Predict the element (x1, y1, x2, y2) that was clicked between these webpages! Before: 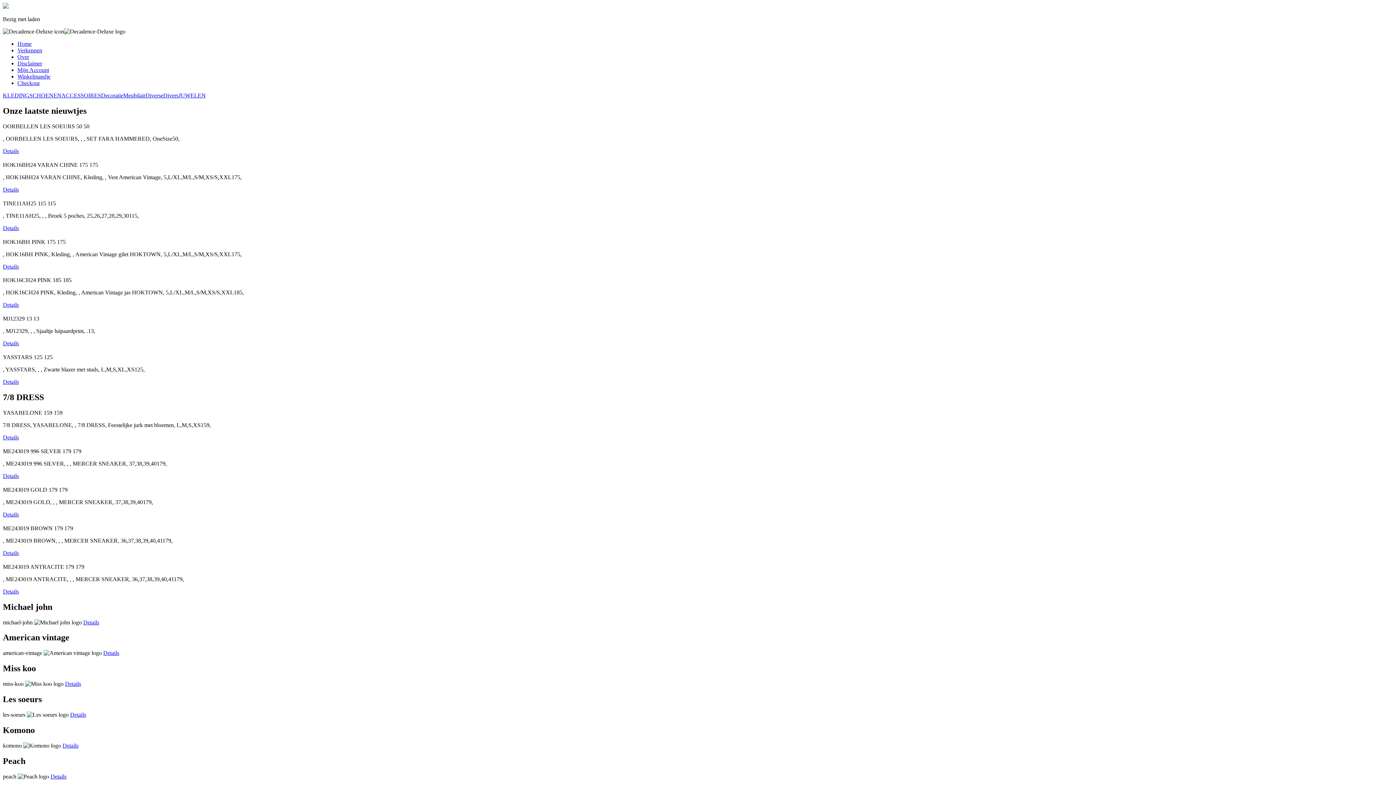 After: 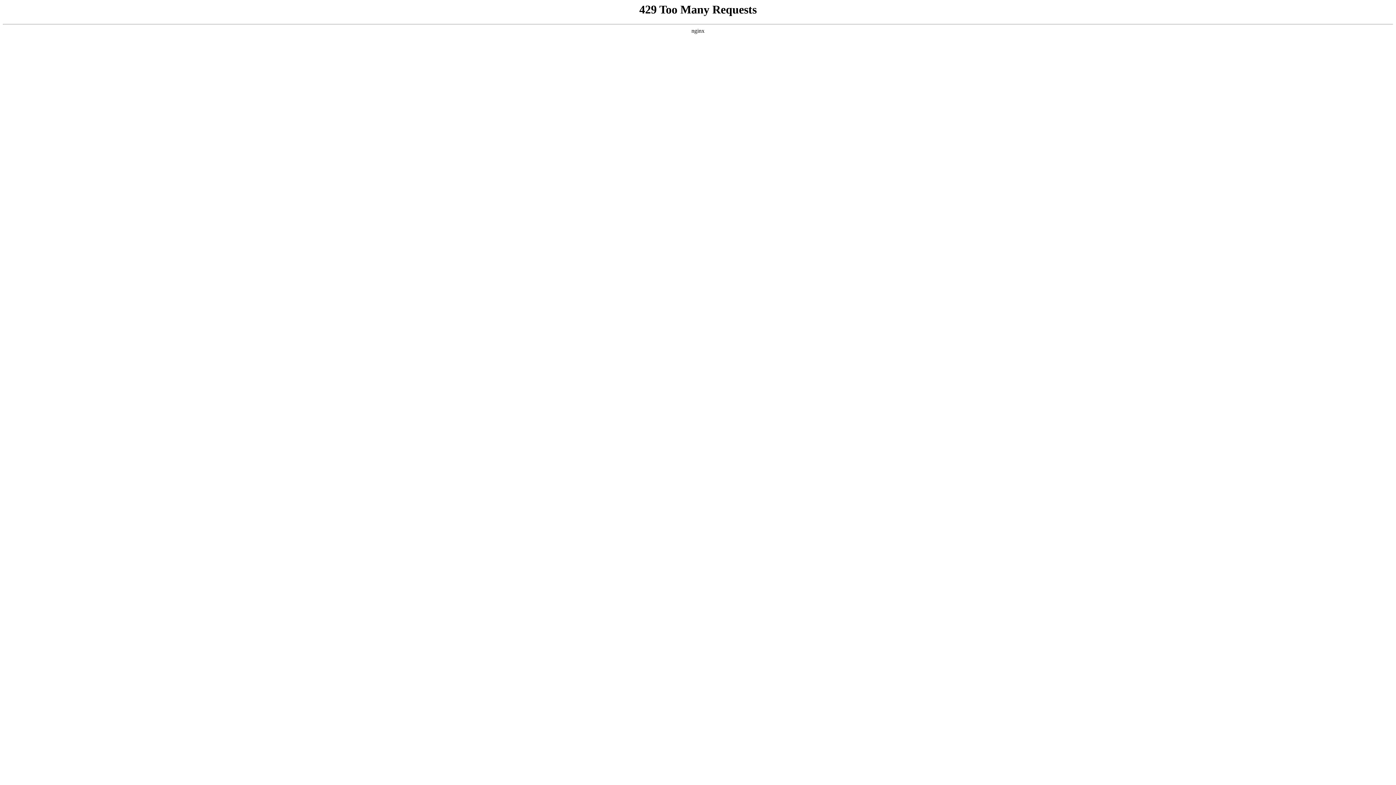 Action: label: Bekijk details bbox: (2, 186, 18, 192)